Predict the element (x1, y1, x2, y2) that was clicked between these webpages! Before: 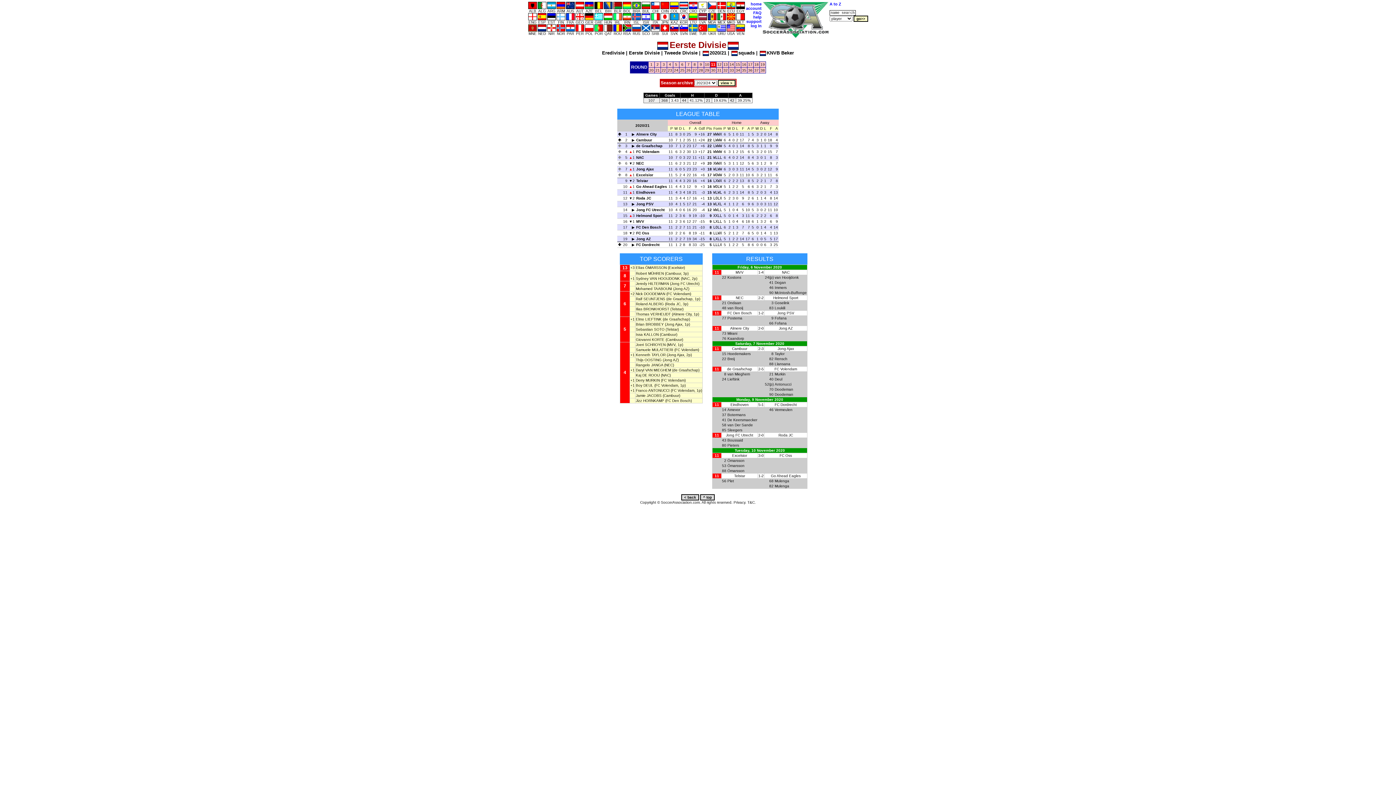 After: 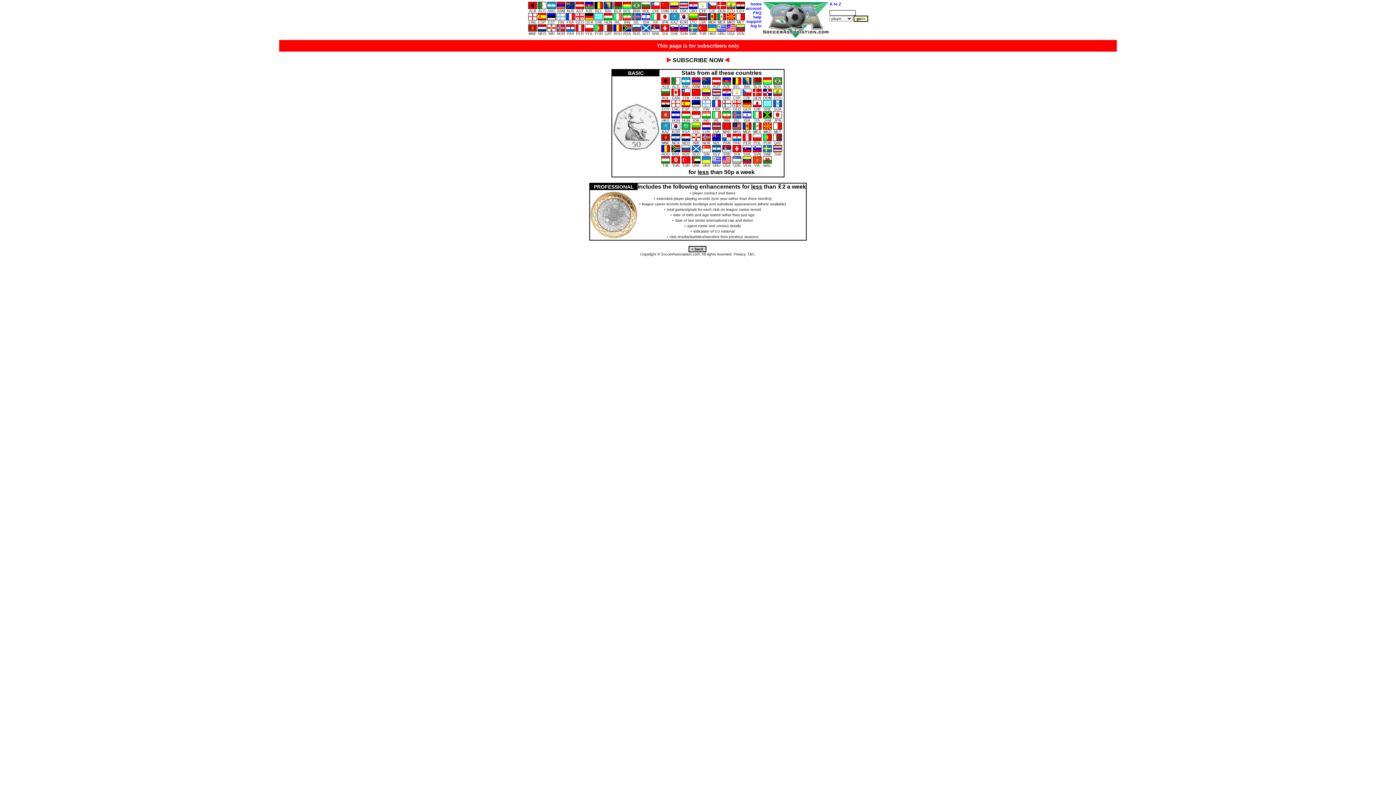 Action: bbox: (636, 373, 660, 377) label: Kaj DE ROOIJ